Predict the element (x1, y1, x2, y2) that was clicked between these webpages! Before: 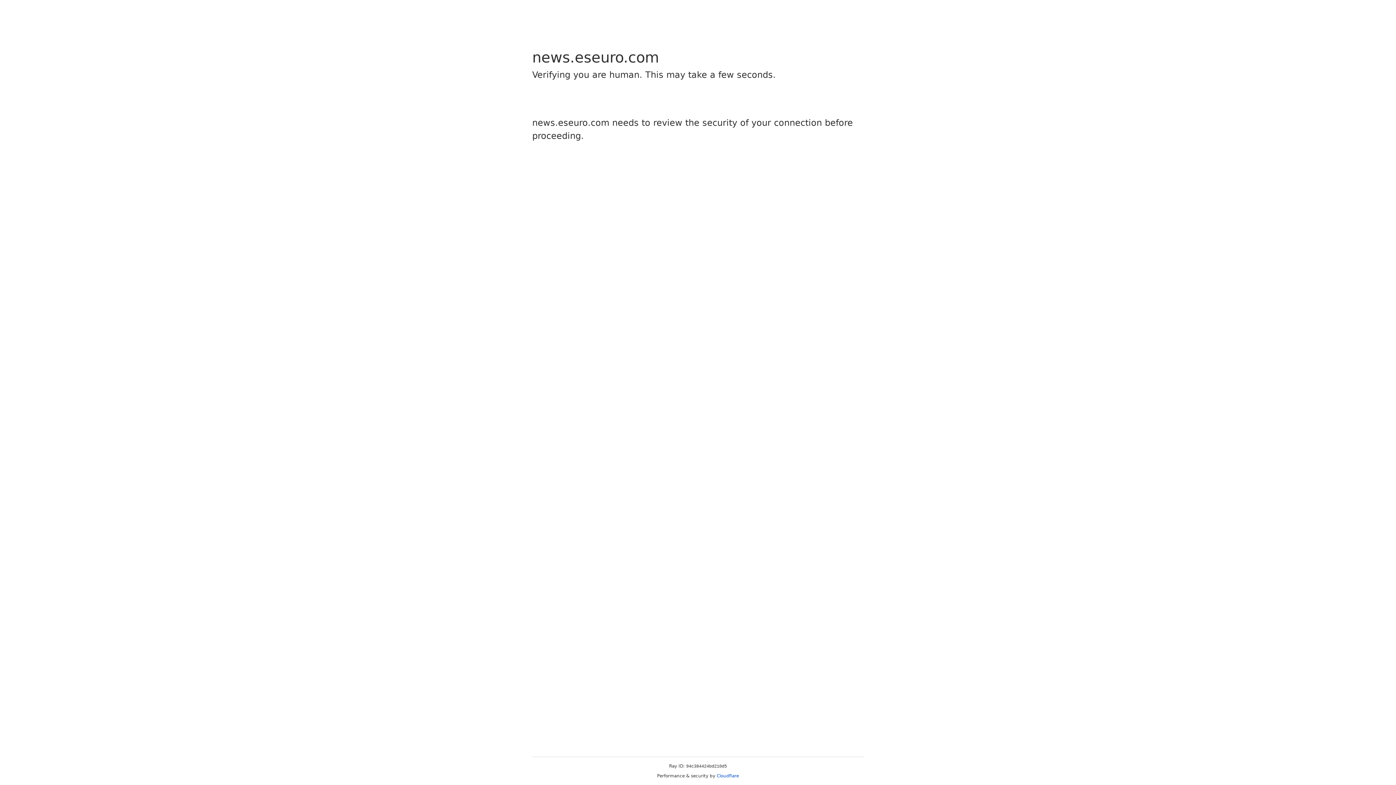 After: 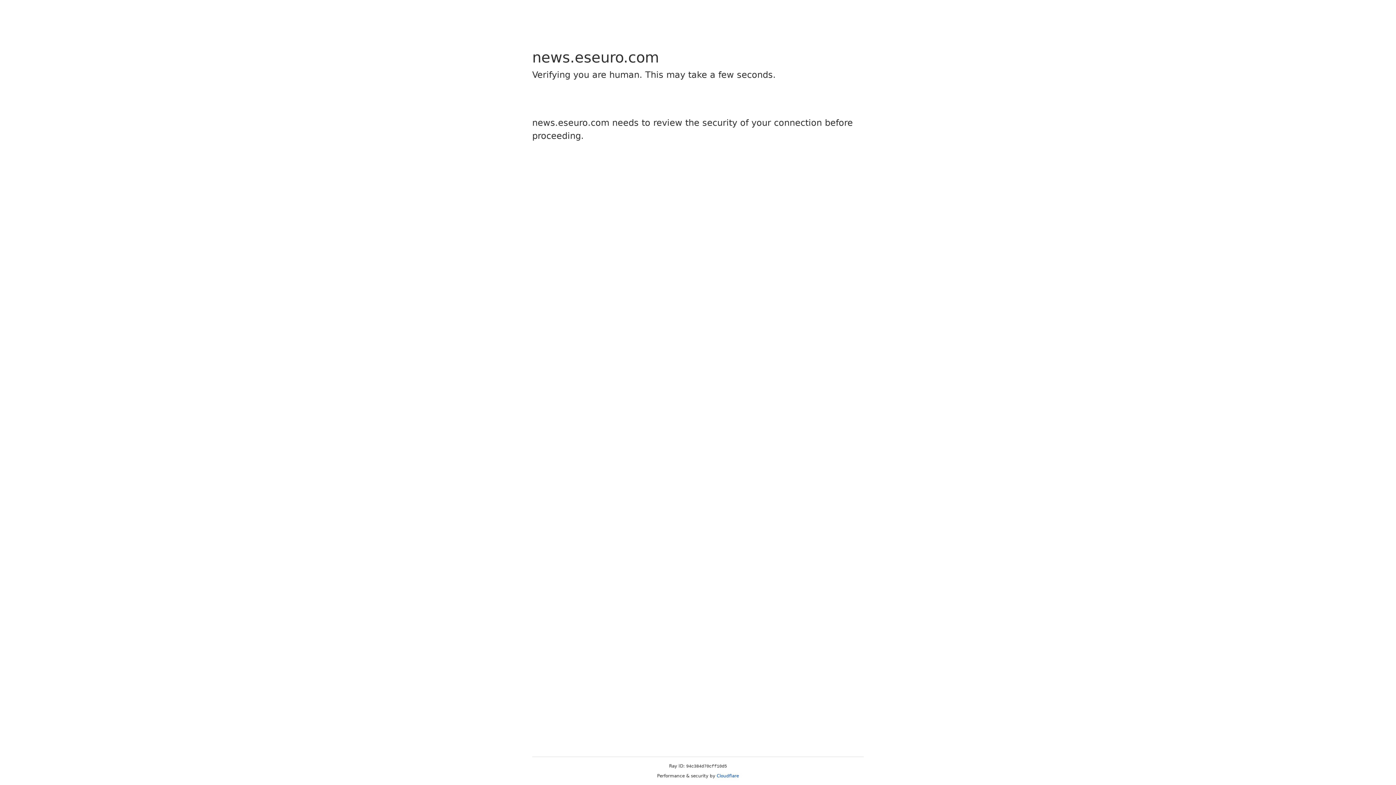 Action: label: Cloudflare bbox: (716, 773, 739, 778)